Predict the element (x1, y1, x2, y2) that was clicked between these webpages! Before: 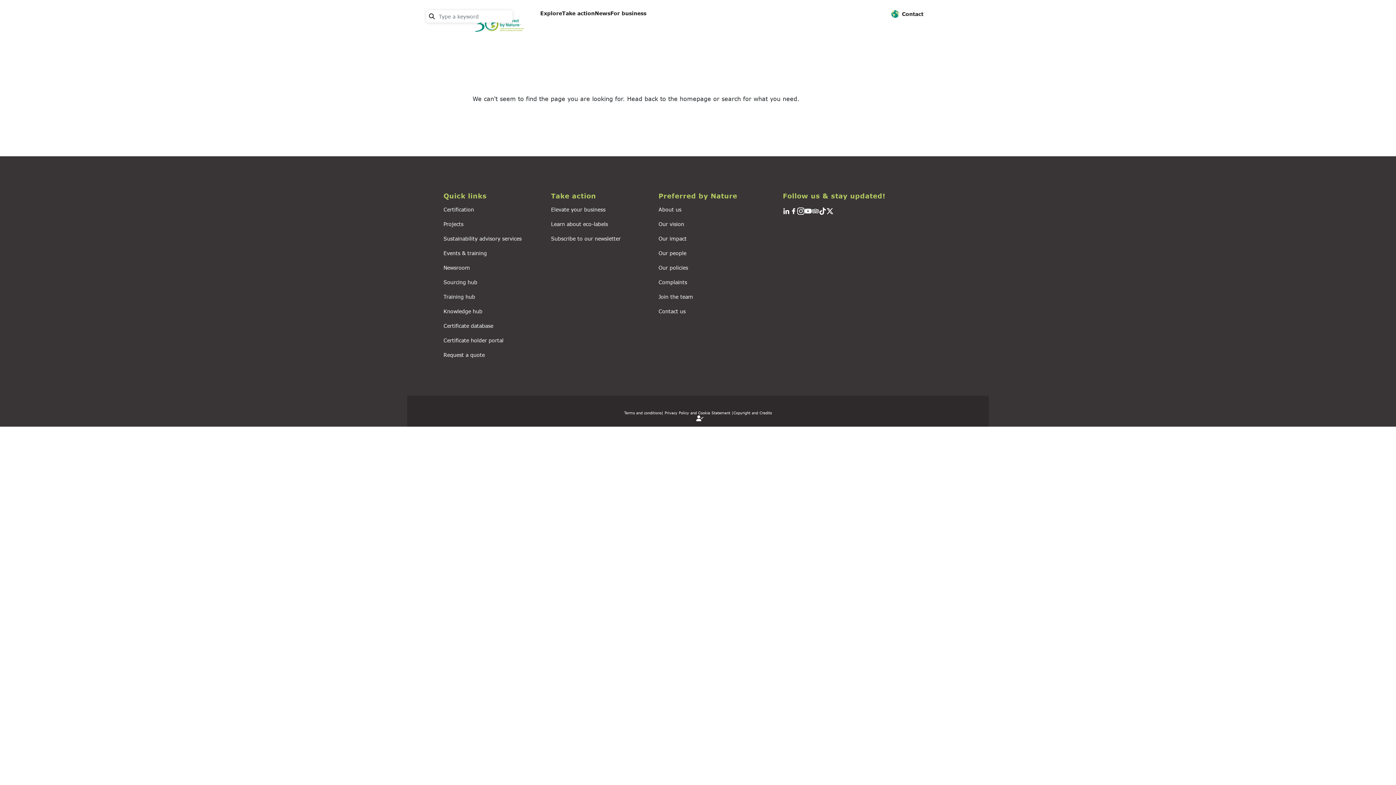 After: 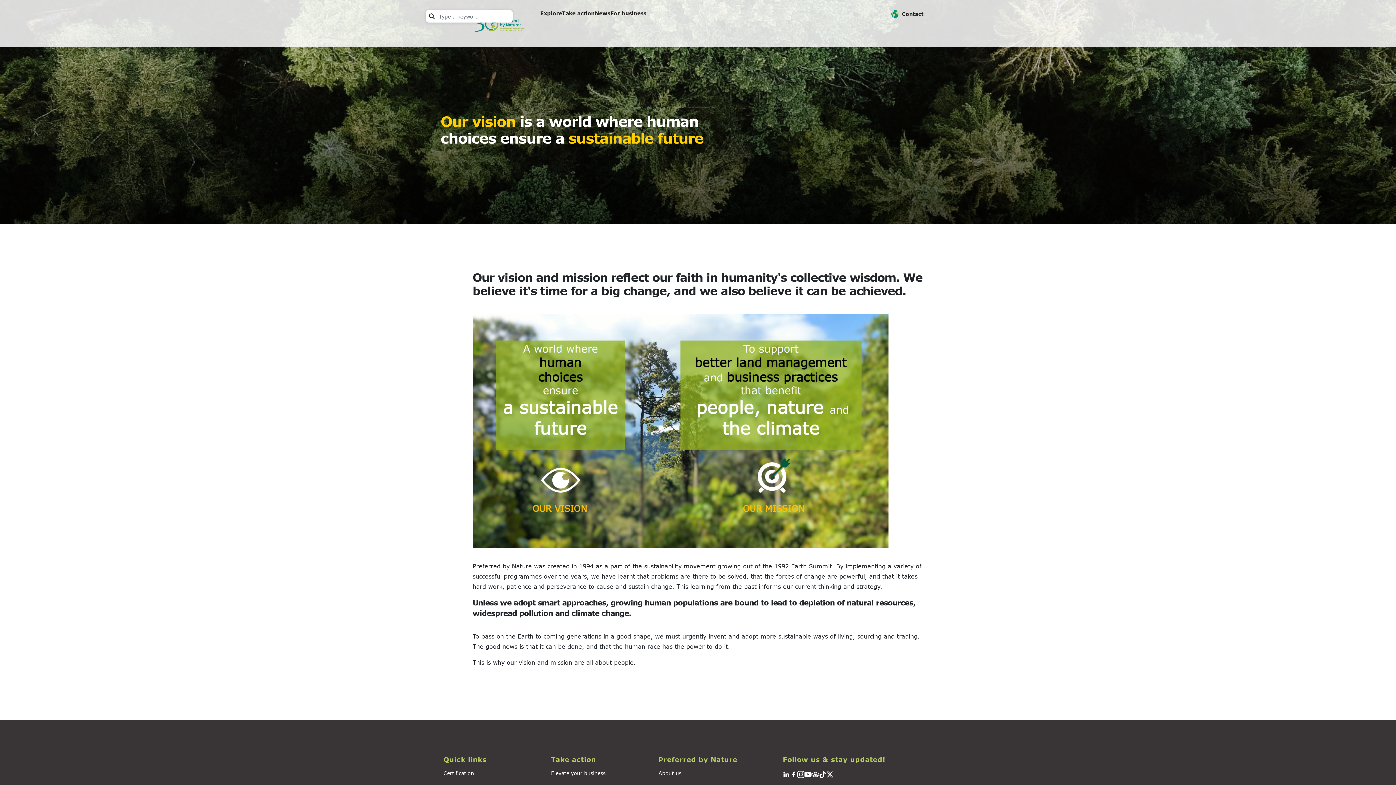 Action: label: Our vision bbox: (658, 221, 684, 227)